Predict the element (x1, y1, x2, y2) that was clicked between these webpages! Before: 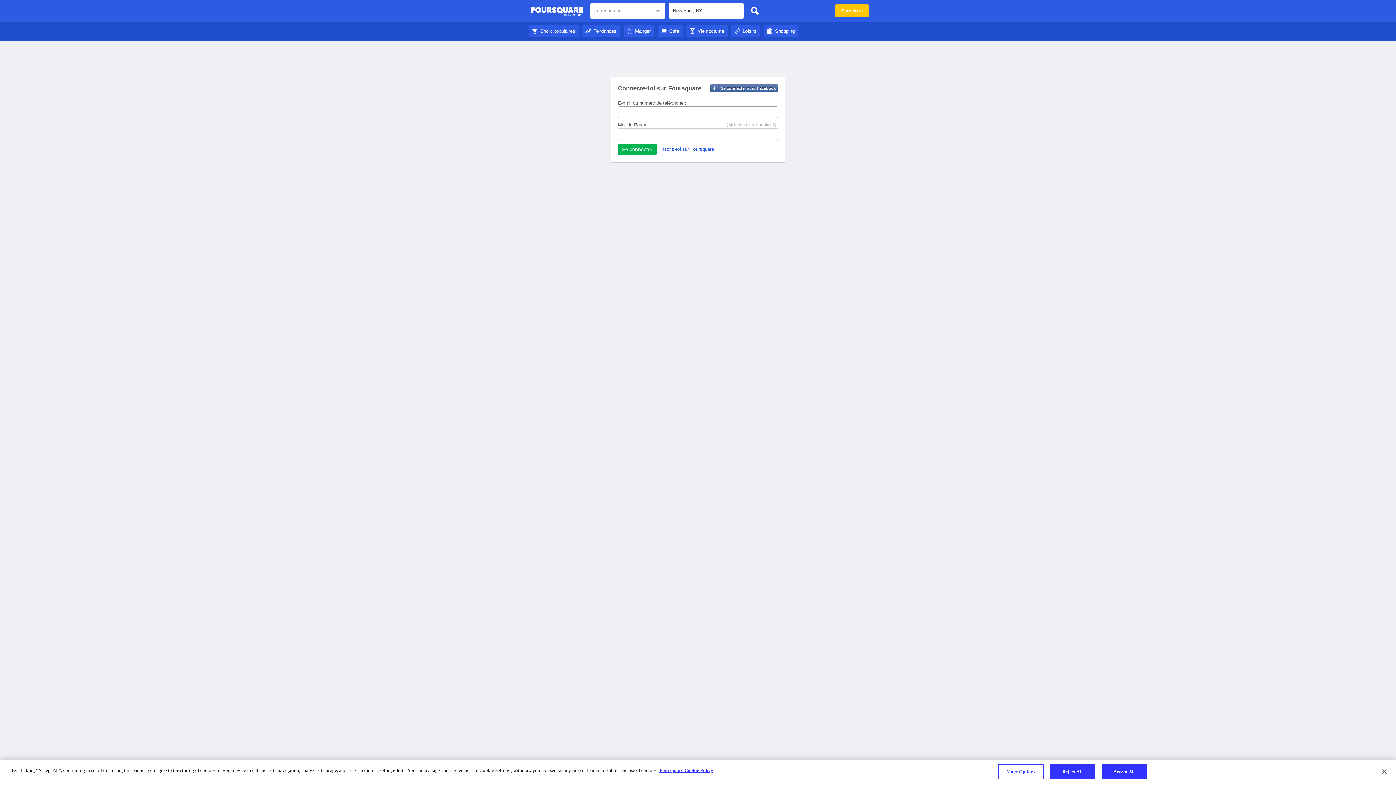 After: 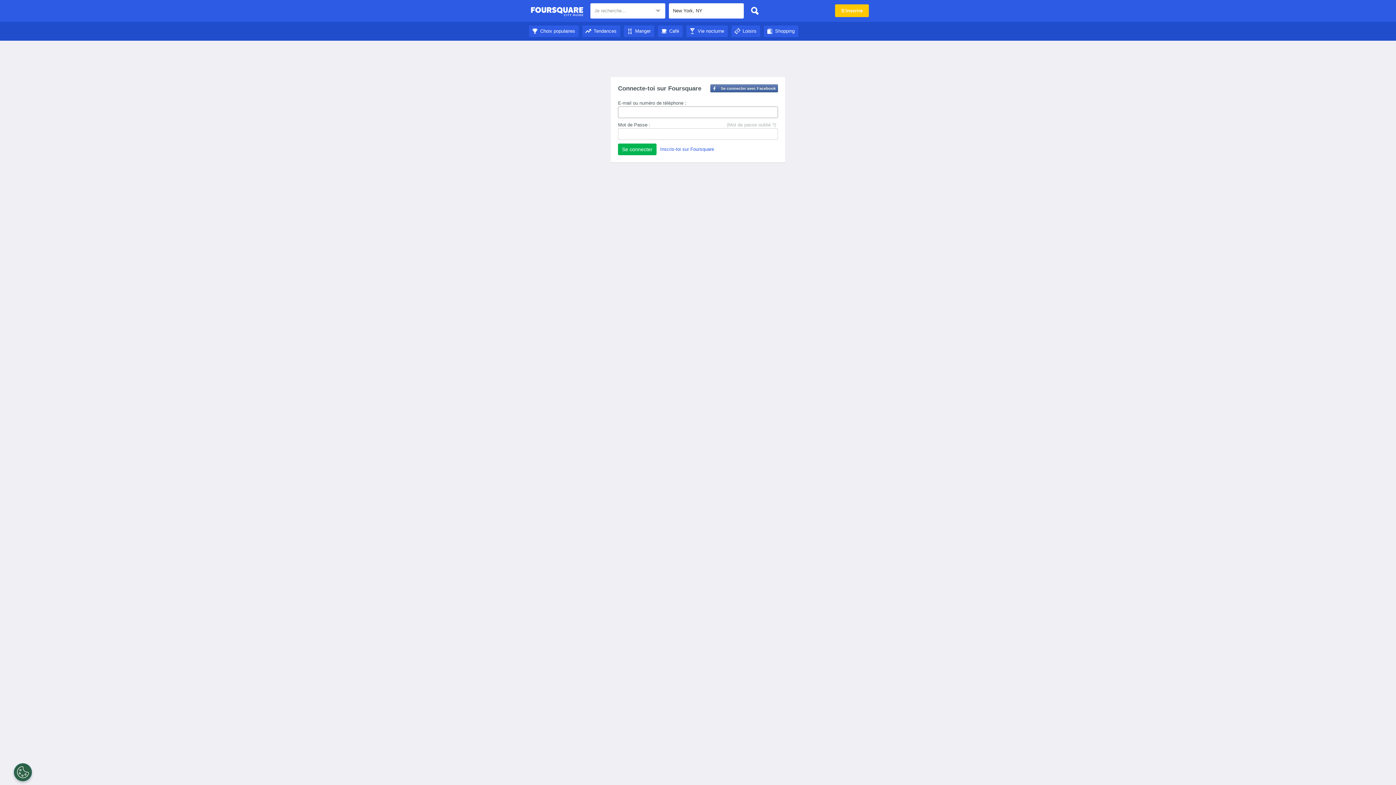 Action: label: Foursquare City Guide bbox: (530, 4, 583, 18)